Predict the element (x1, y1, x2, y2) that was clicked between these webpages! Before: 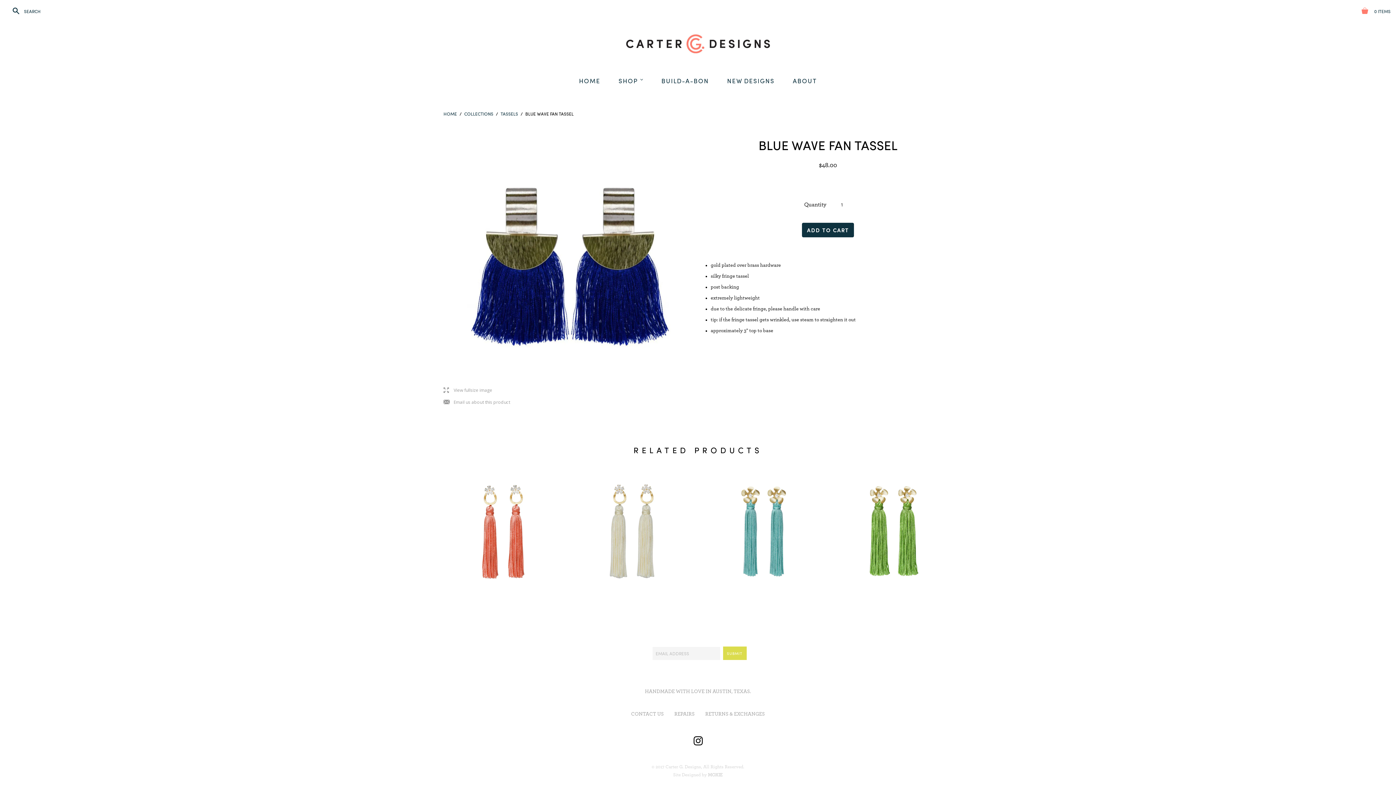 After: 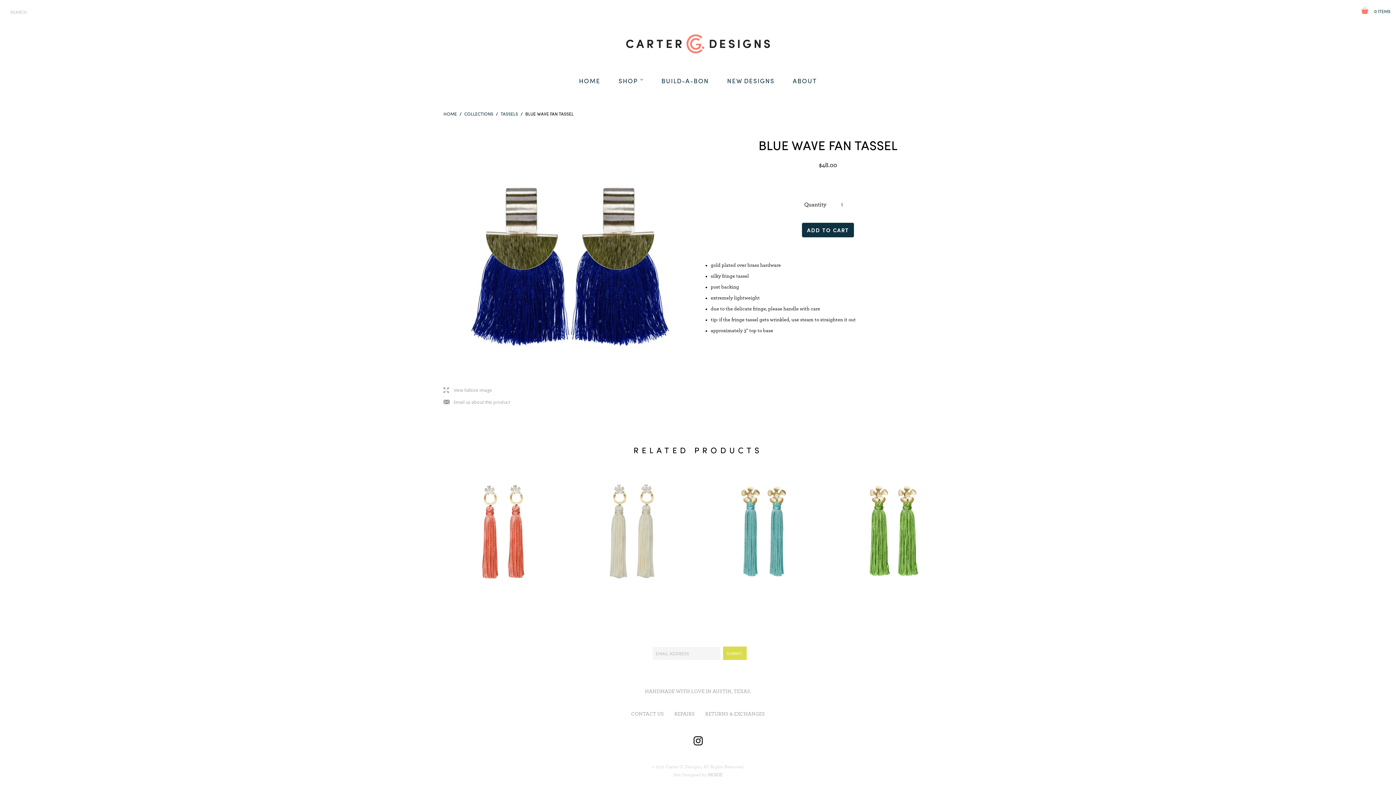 Action: label:  SEARCH bbox: (9, 7, 40, 14)